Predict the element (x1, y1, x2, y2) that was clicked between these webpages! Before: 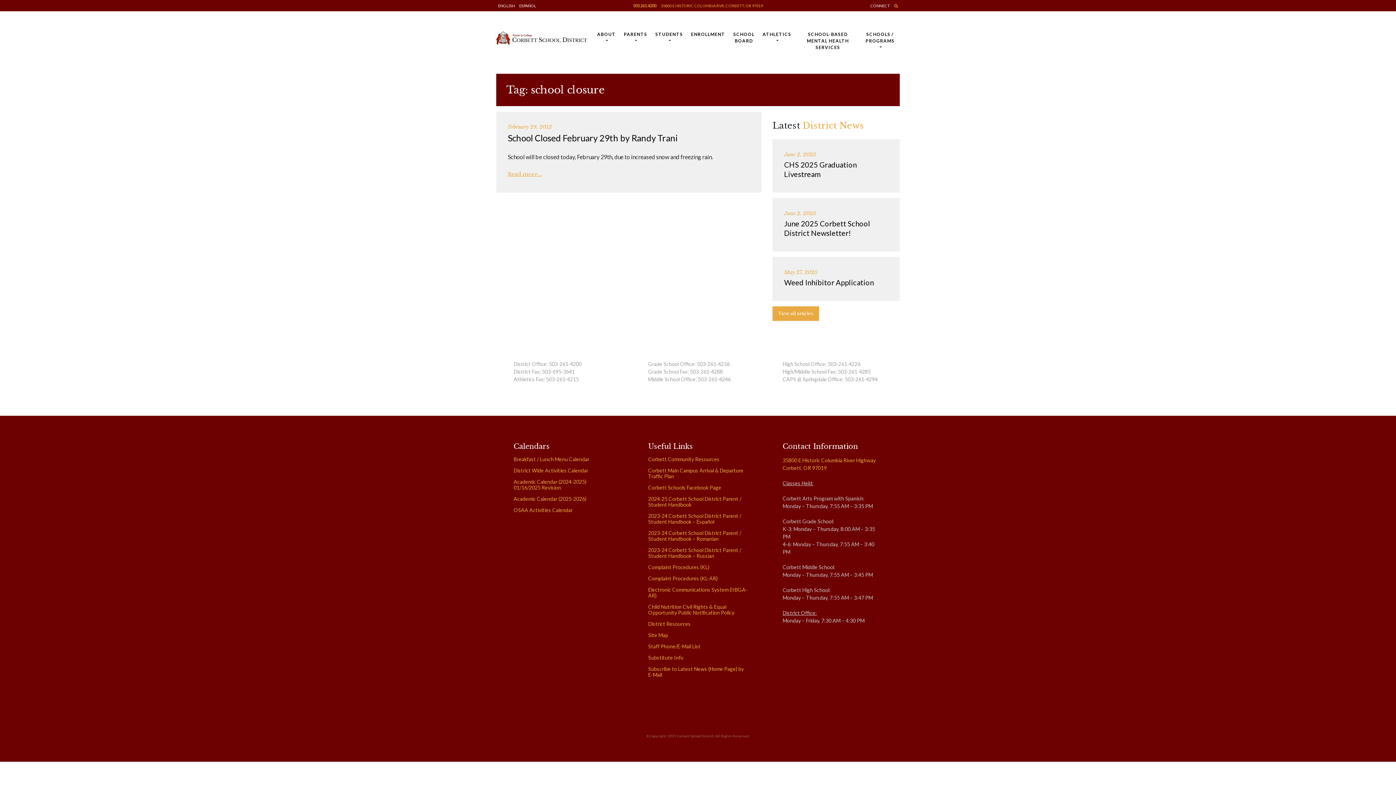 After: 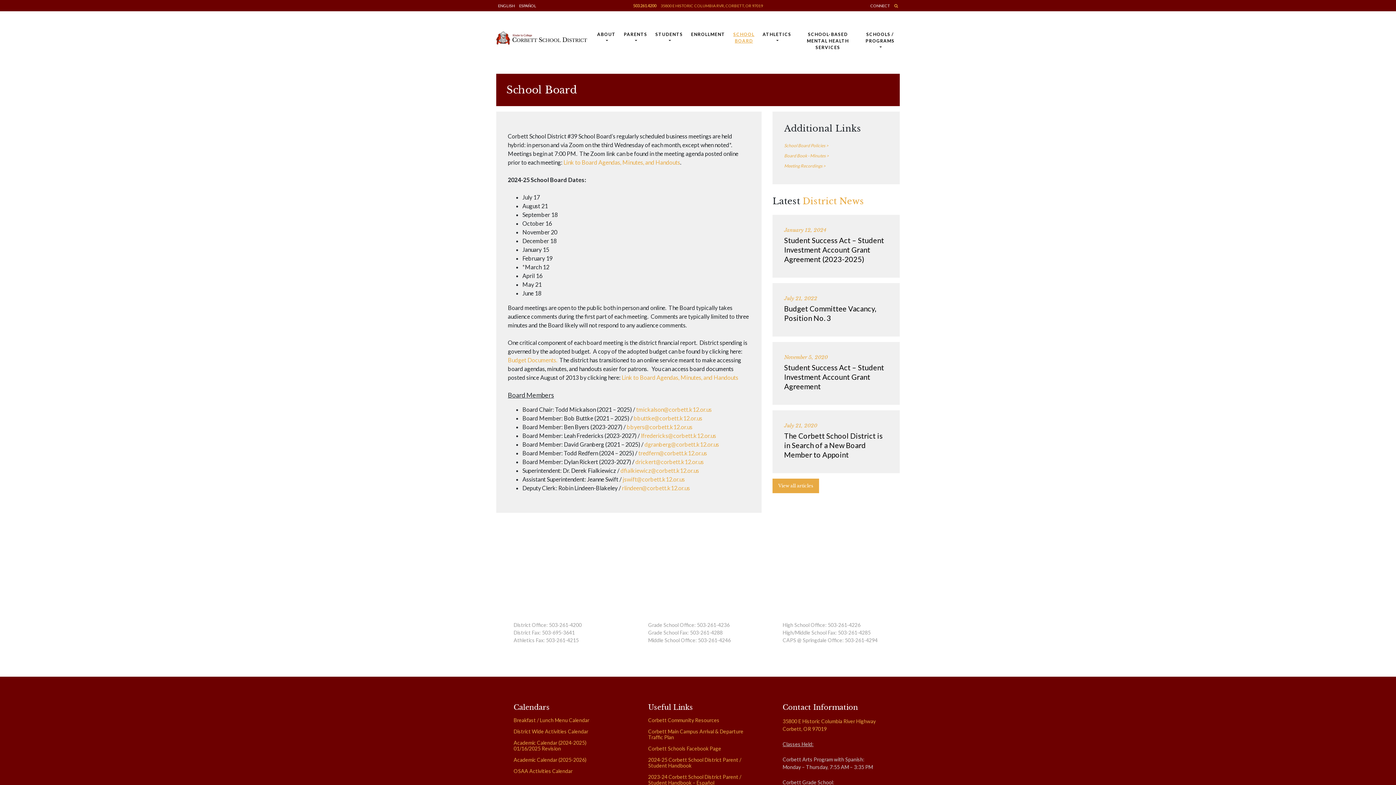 Action: label: SCHOOL BOARD bbox: (729, 27, 758, 48)